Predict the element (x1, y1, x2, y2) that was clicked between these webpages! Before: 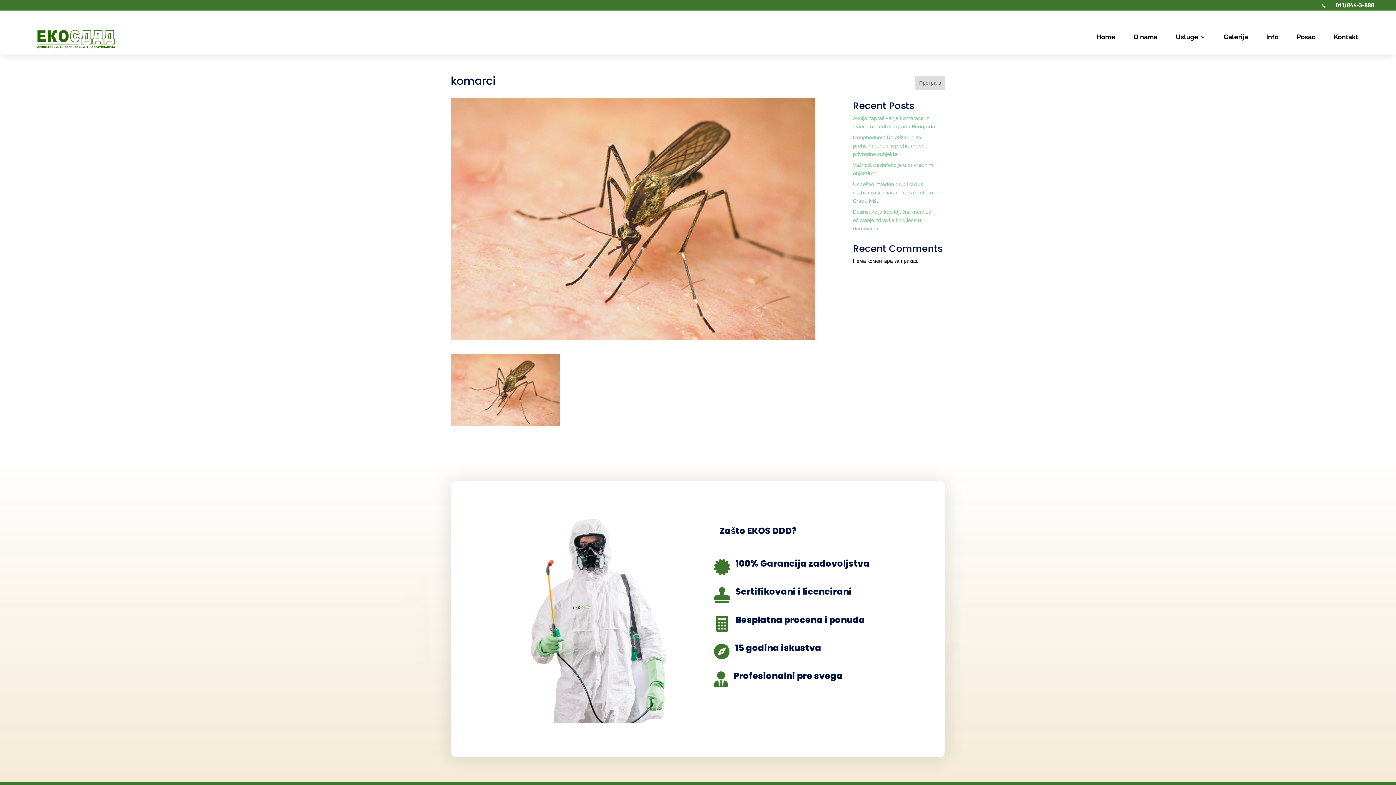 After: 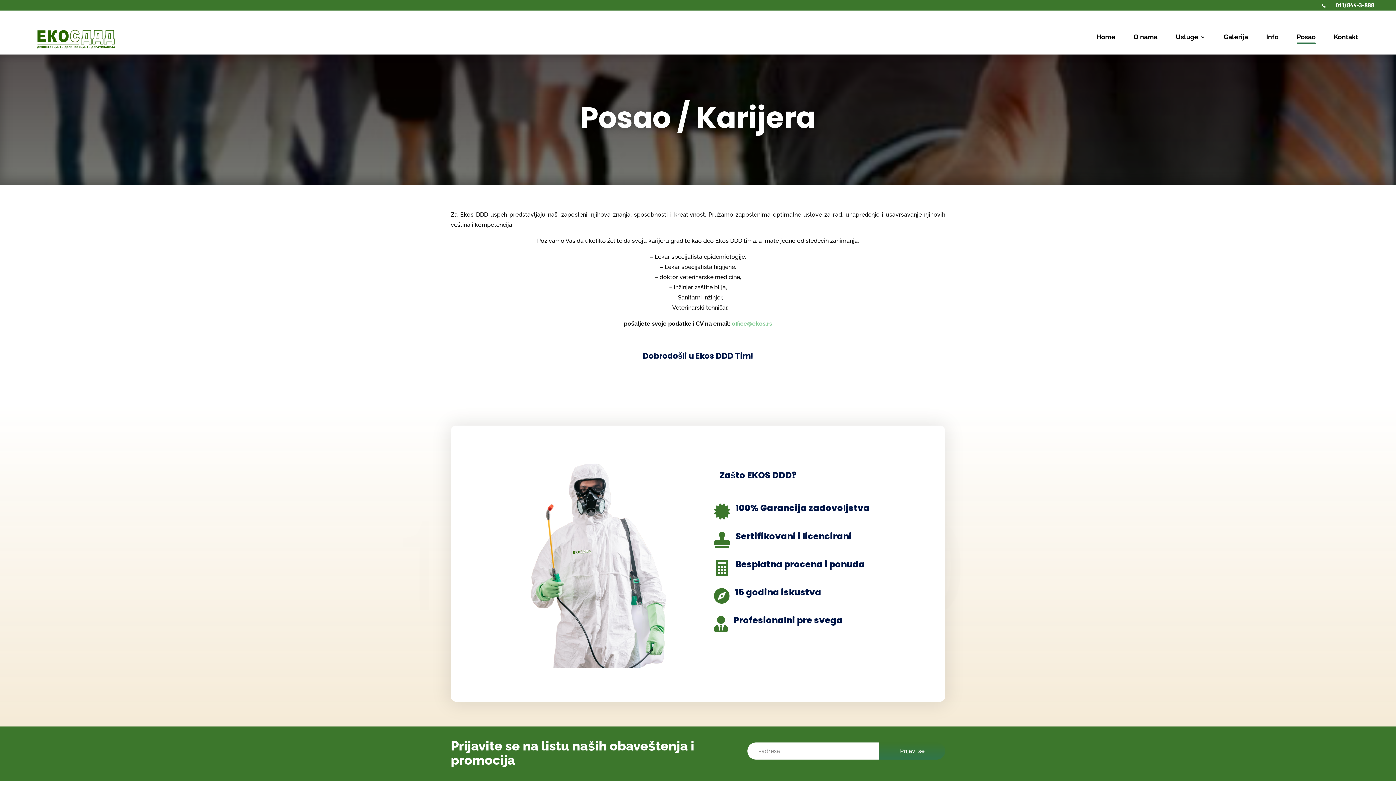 Action: bbox: (1297, 23, 1316, 50) label: Posao